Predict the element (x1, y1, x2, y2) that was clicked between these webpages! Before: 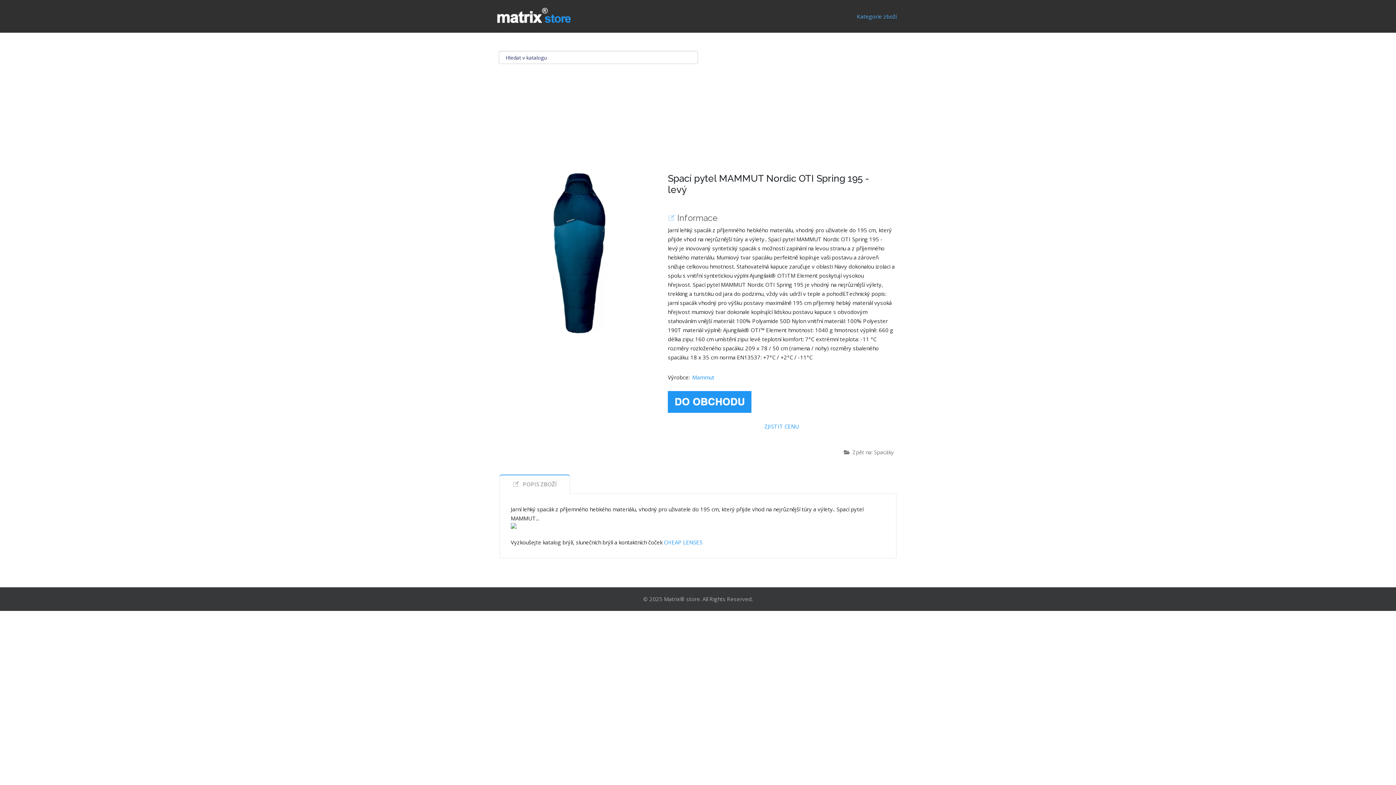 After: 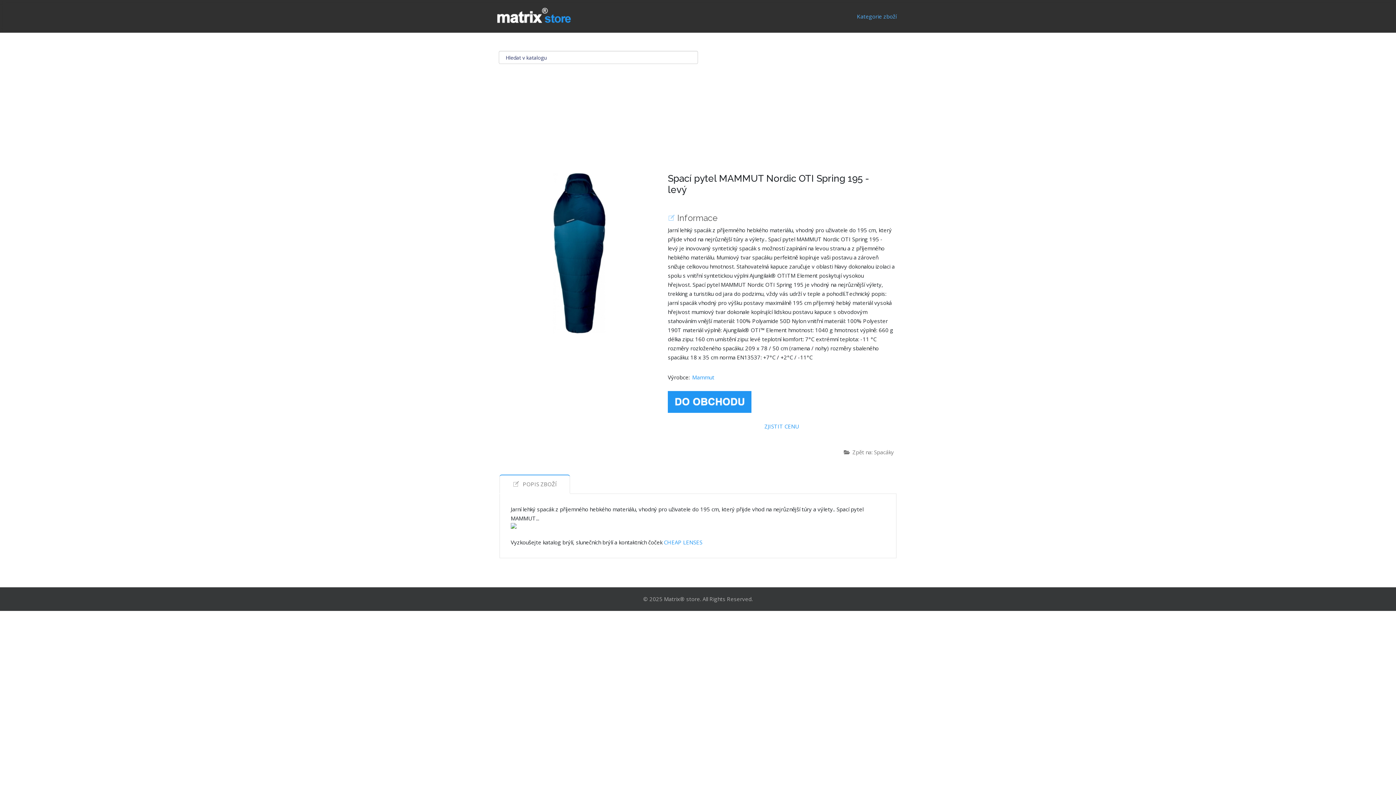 Action: bbox: (499, 475, 570, 493) label: POPIS ZBOŽÍ